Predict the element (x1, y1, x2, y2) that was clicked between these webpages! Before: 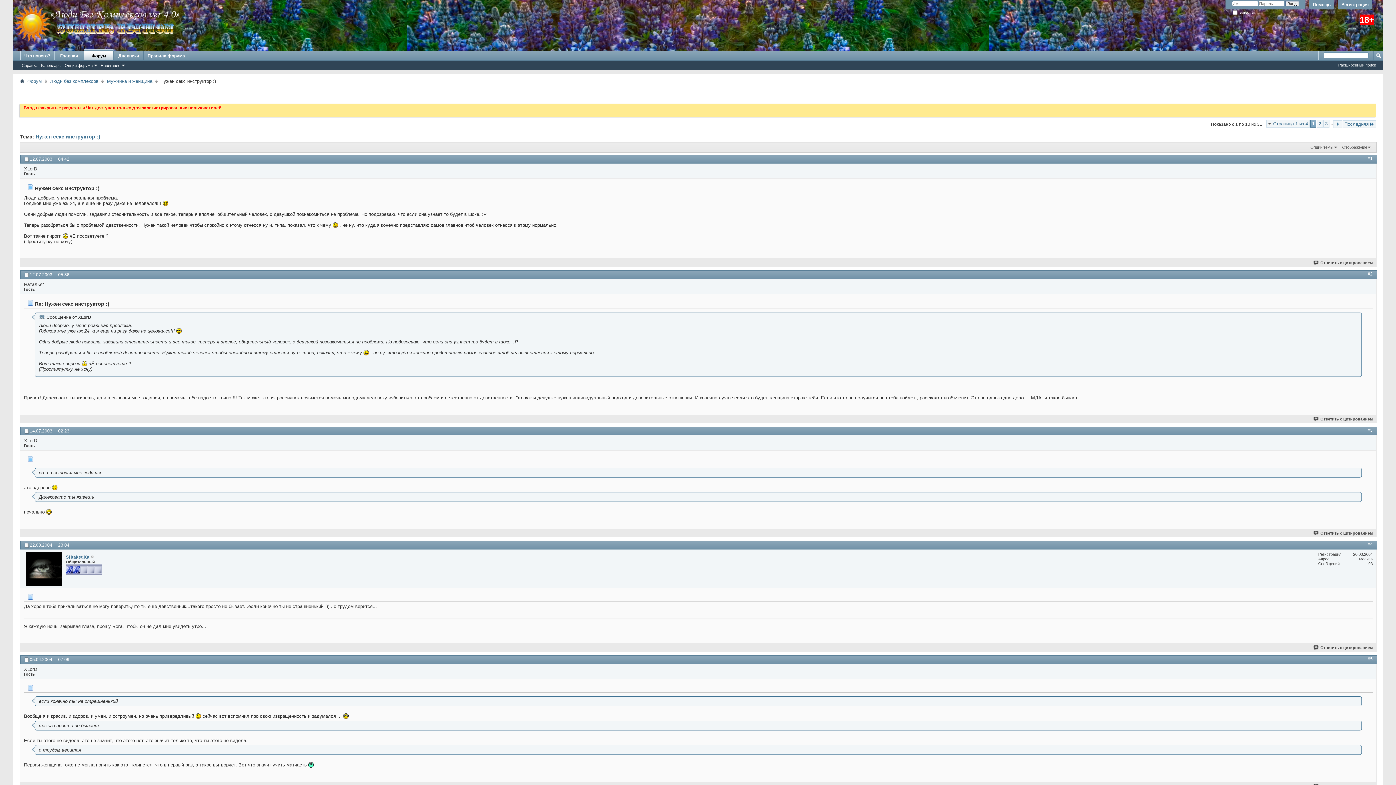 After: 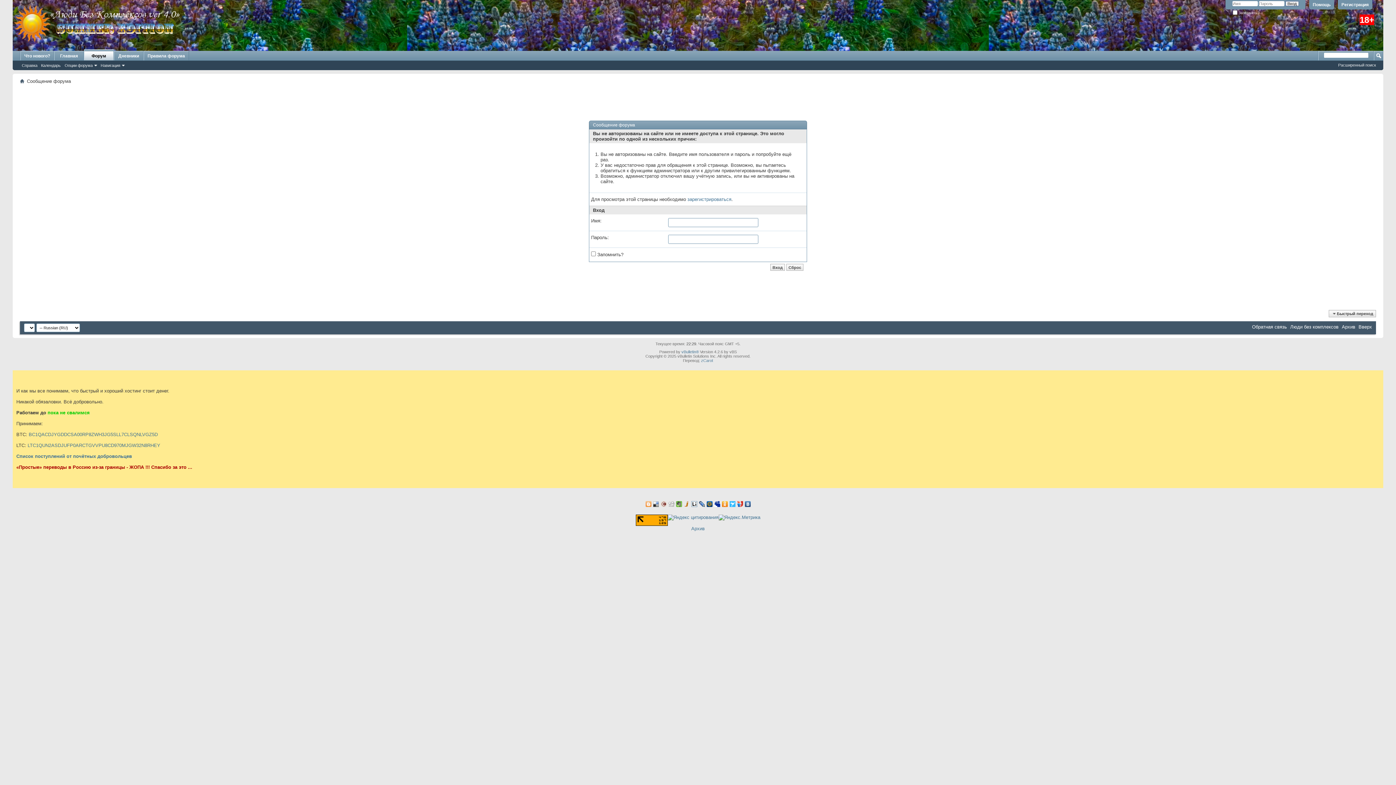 Action: bbox: (25, 552, 62, 586)